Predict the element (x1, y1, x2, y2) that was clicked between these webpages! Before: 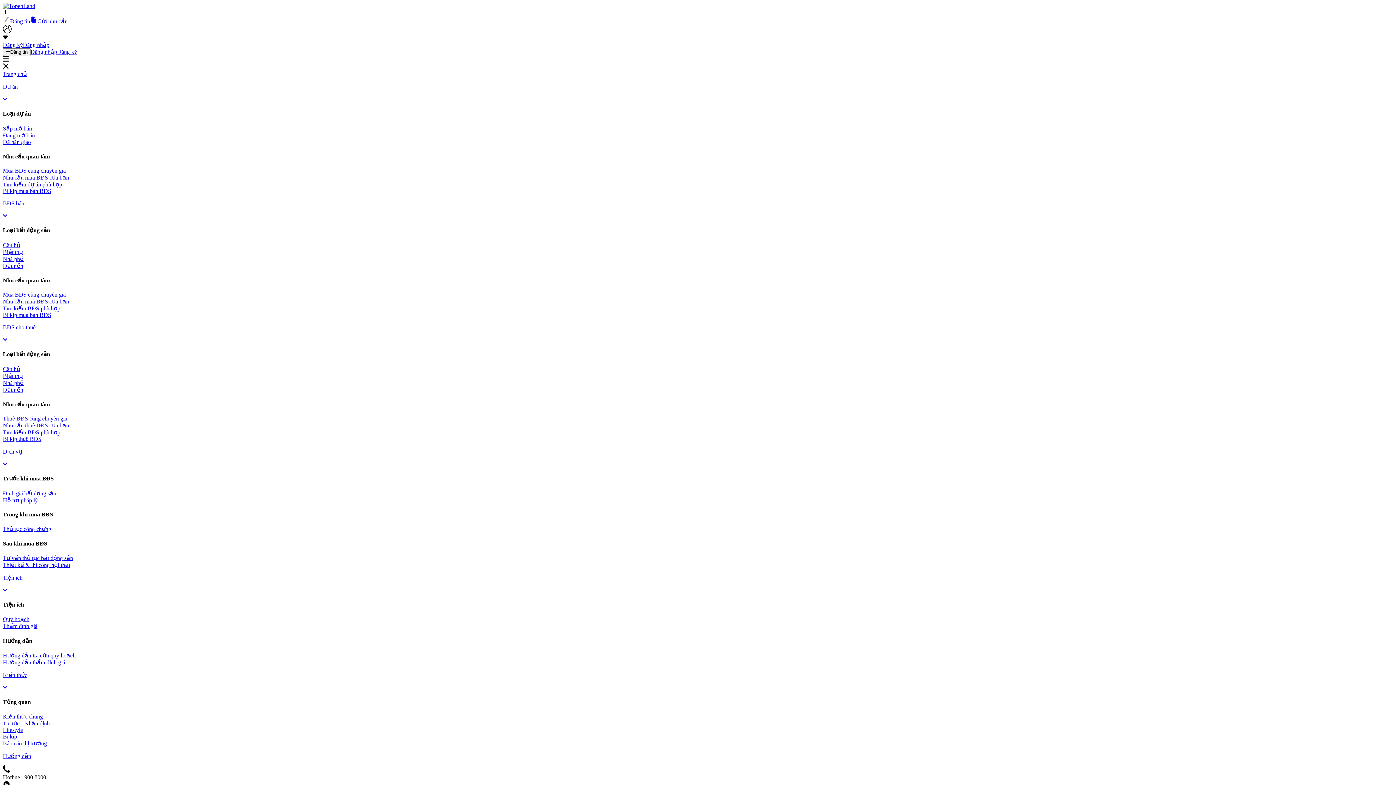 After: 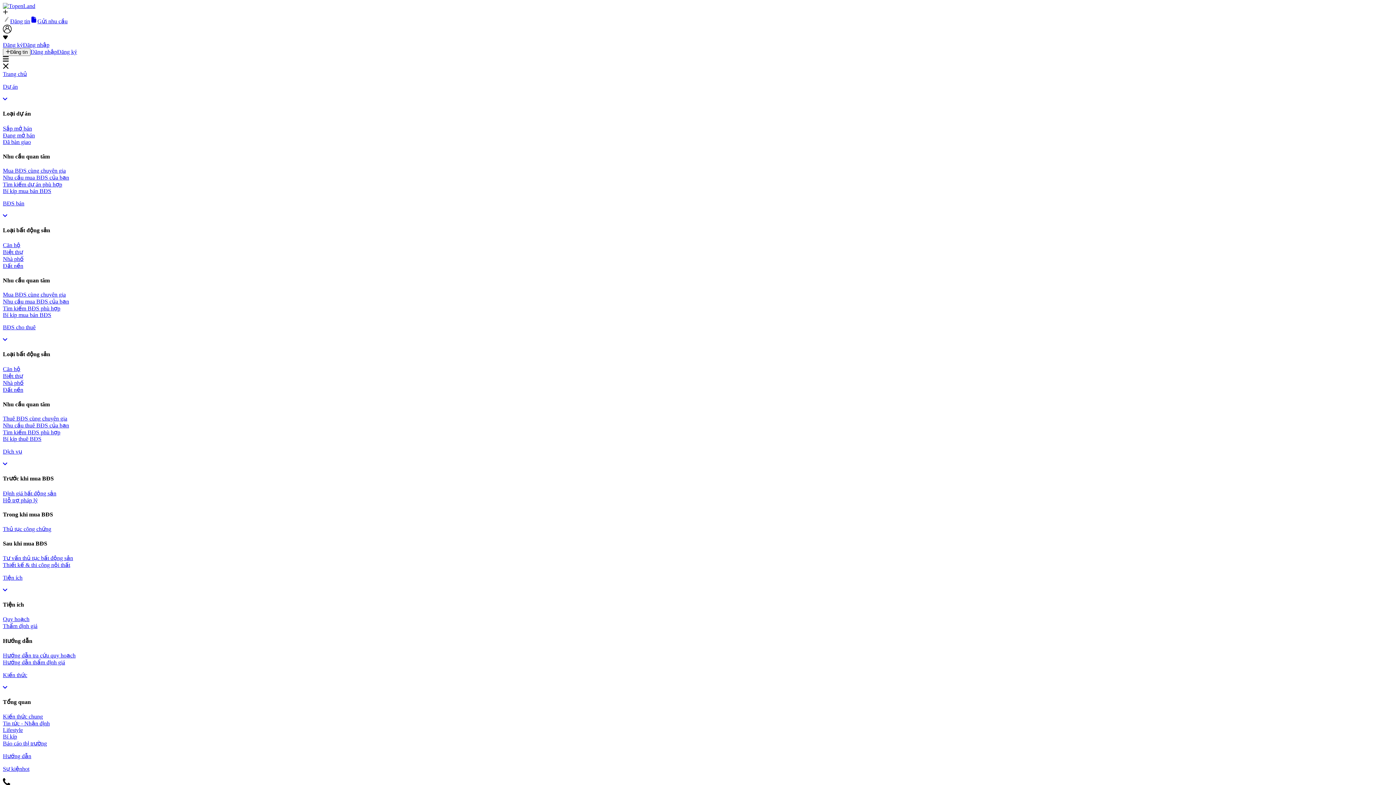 Action: label: Thuê BĐS cùng chuyên gia bbox: (2, 415, 67, 421)